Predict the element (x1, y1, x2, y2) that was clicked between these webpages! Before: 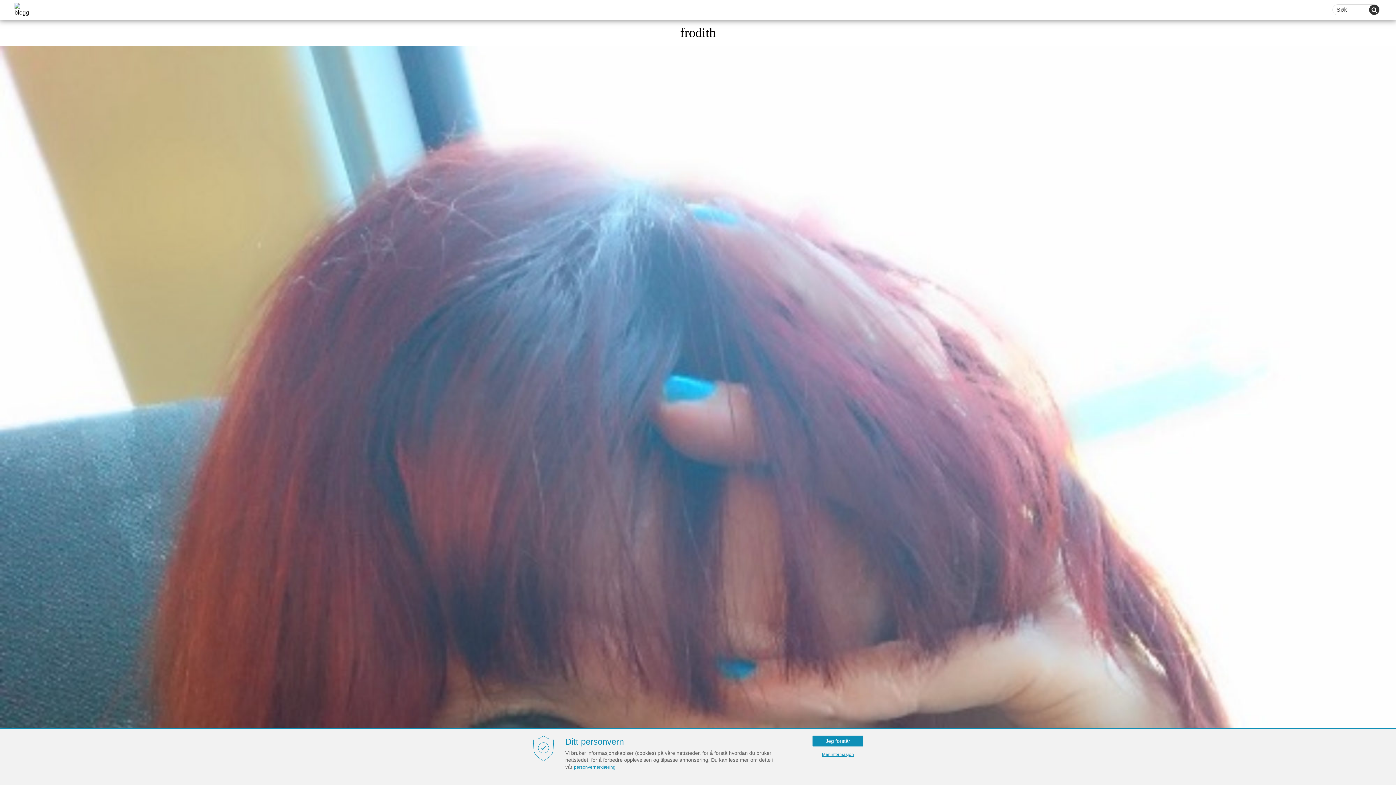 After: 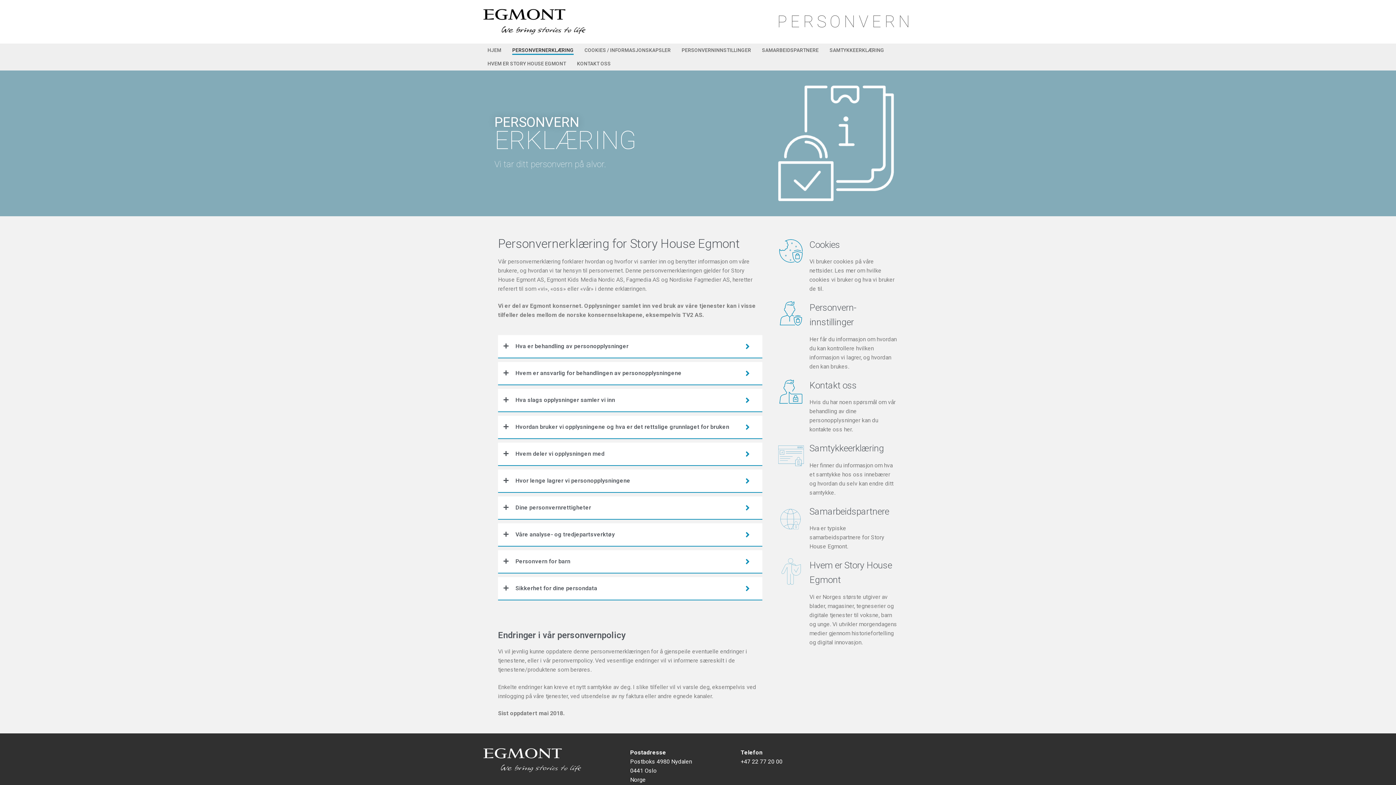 Action: label: personvernerklæring bbox: (574, 765, 615, 770)